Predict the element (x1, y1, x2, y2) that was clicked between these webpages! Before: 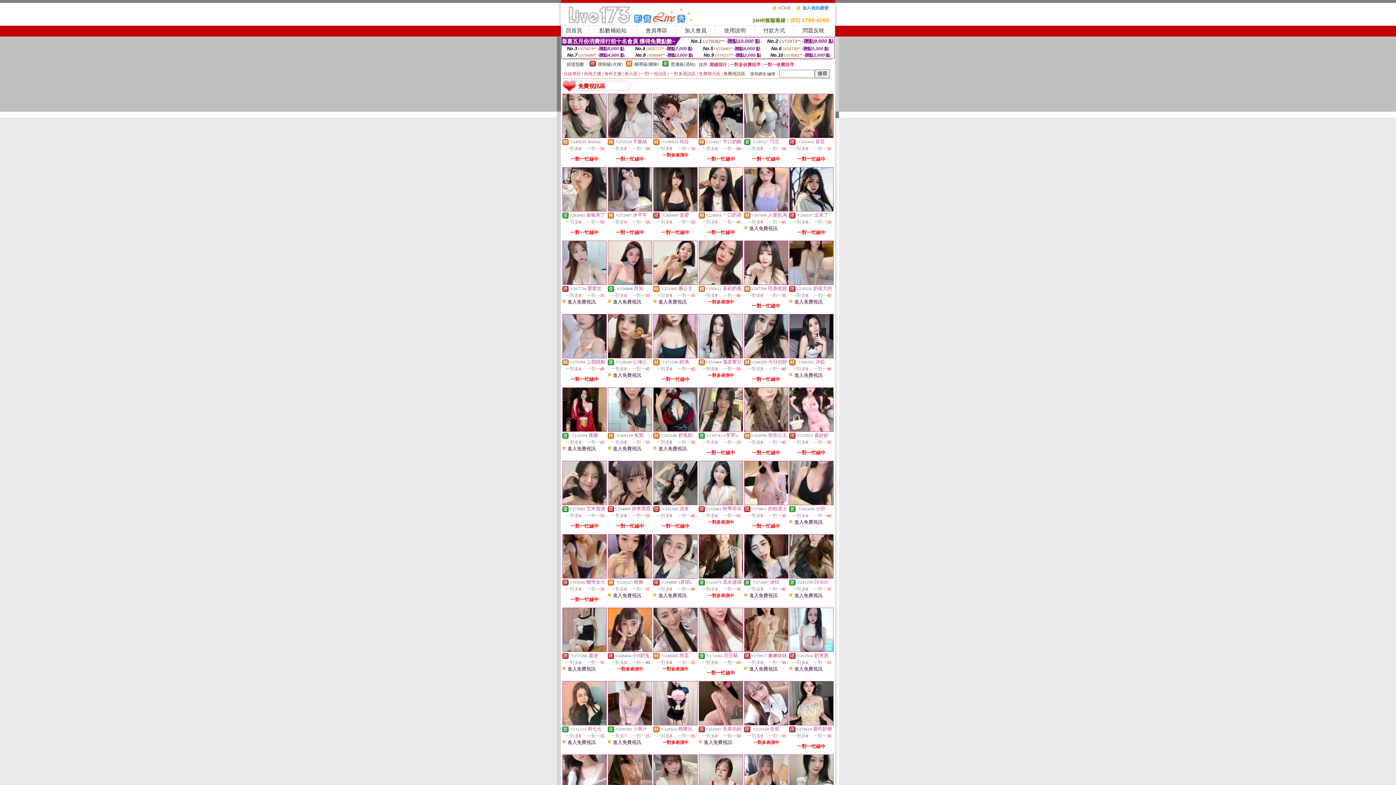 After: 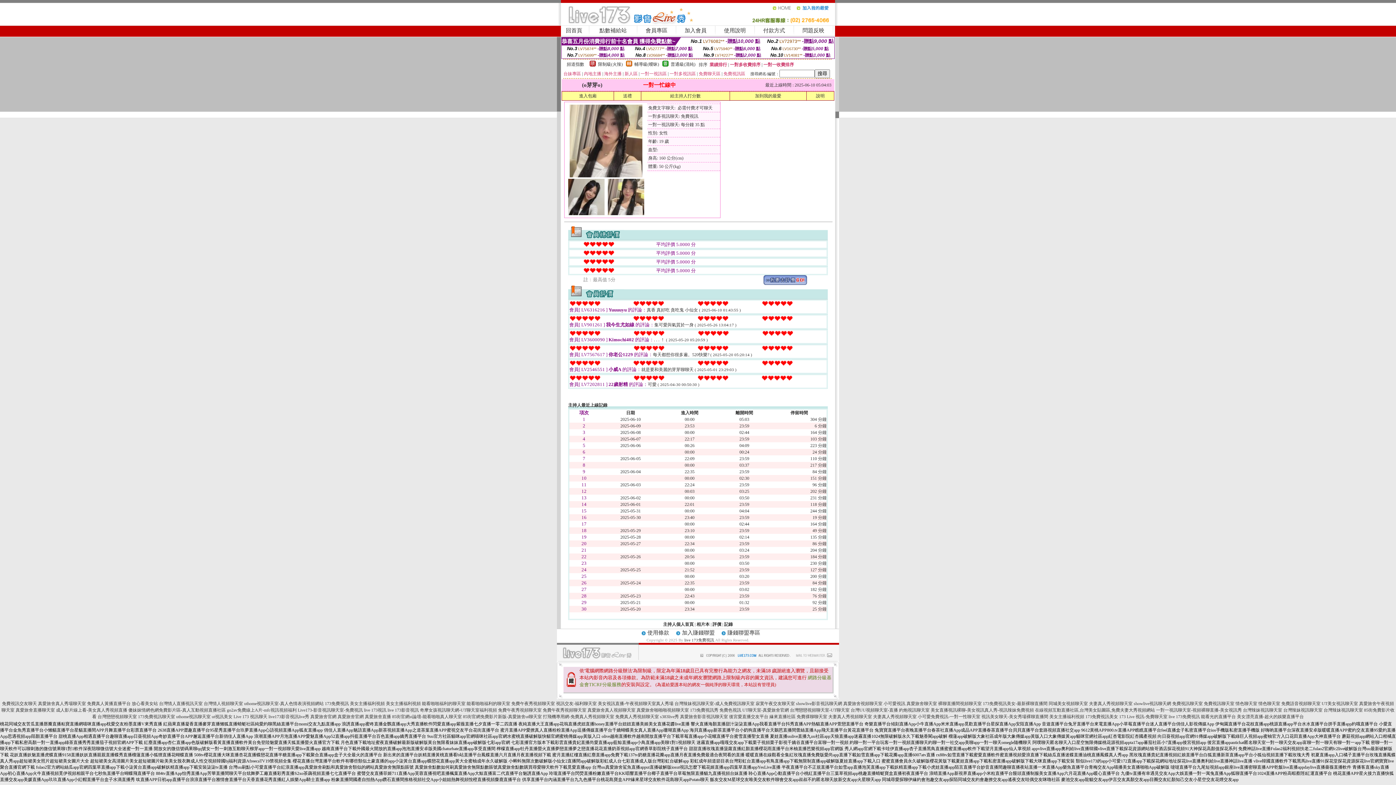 Action: bbox: (699, 427, 742, 432)